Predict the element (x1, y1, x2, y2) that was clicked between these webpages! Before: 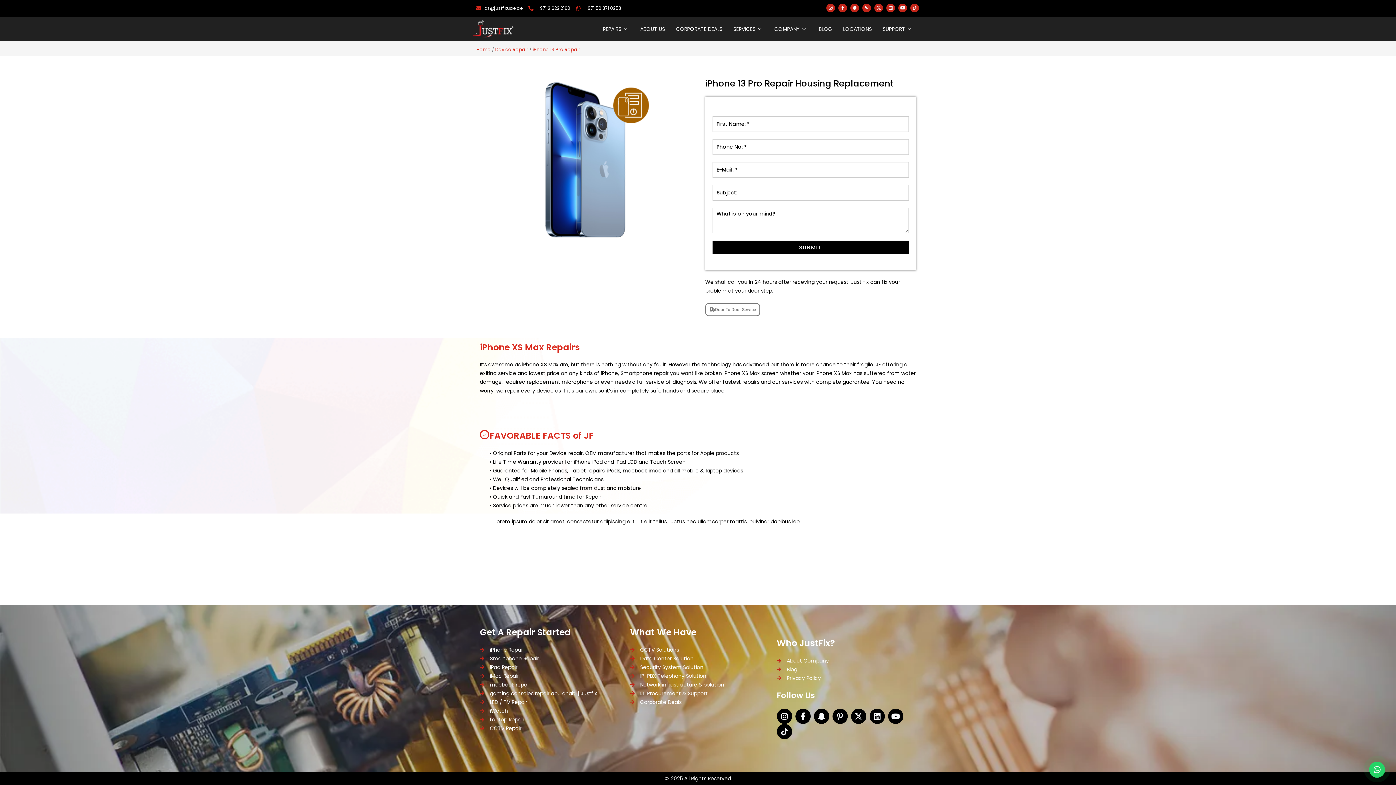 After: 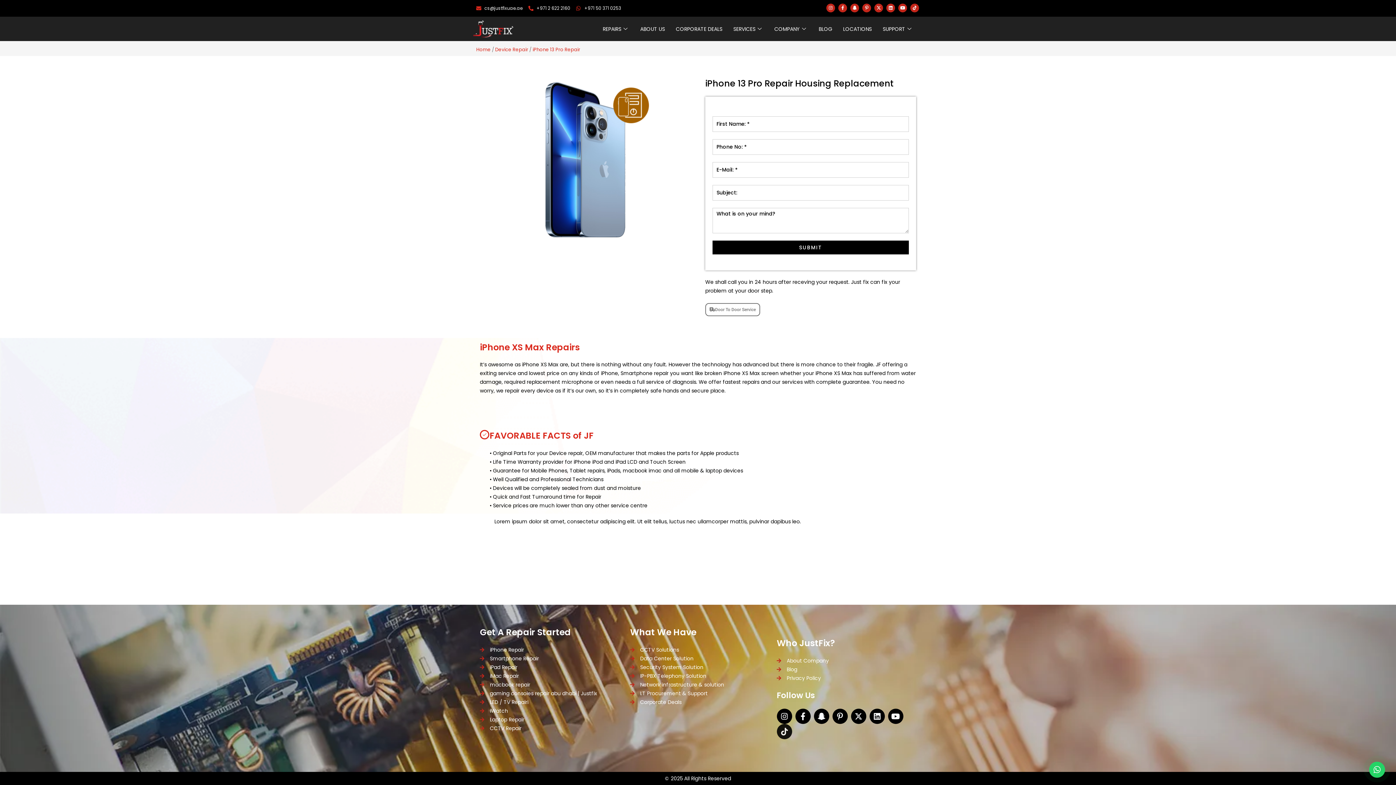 Action: label: Tiktok bbox: (776, 724, 792, 739)